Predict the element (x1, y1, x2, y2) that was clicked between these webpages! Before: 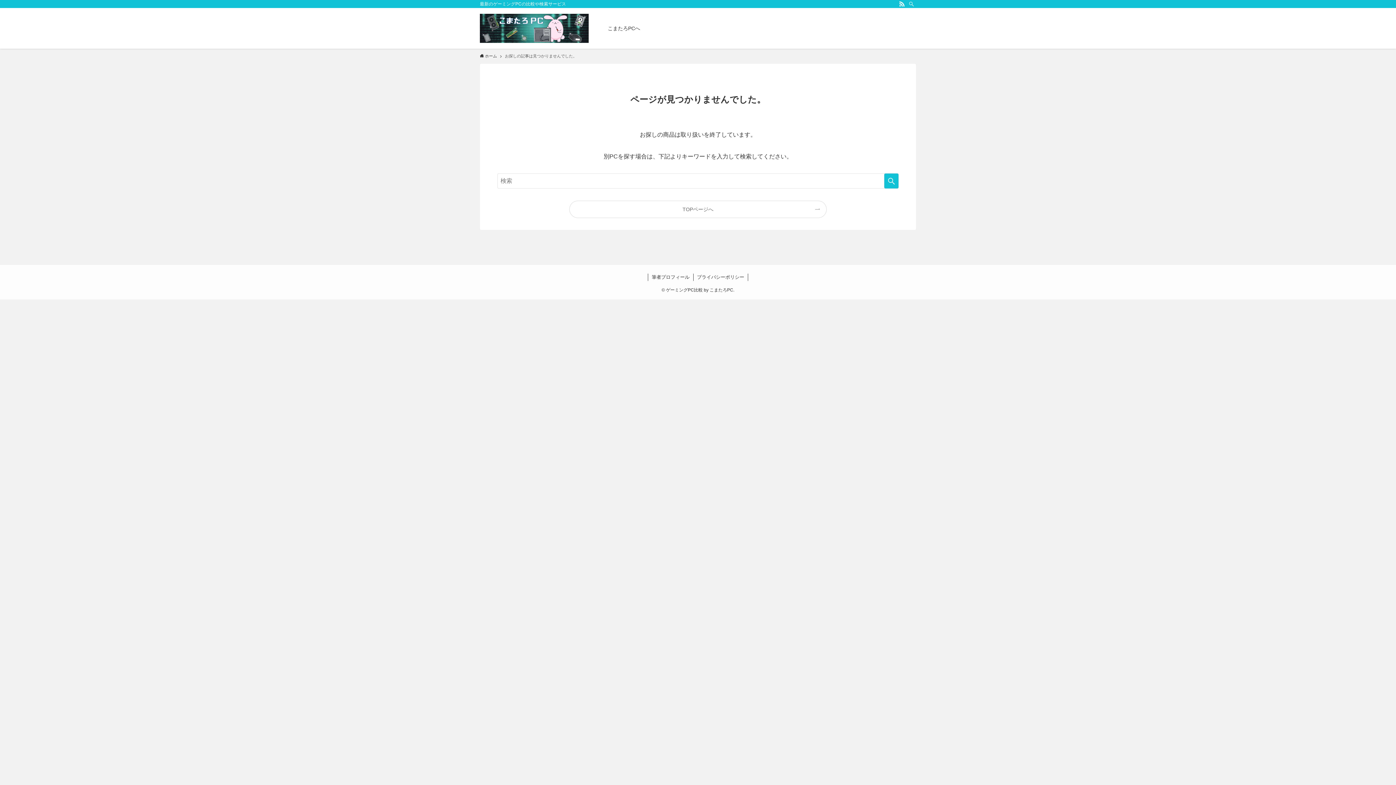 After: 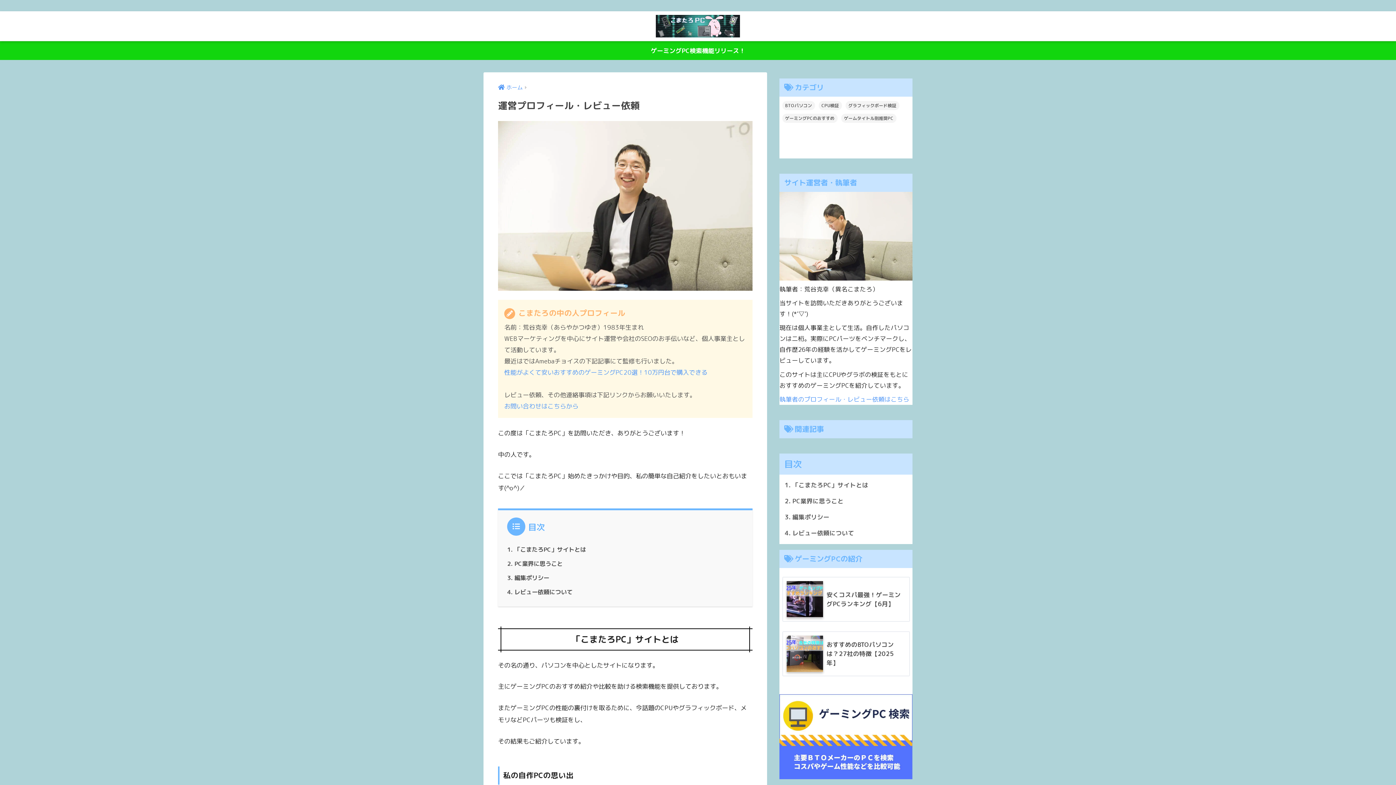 Action: label: 筆者プロフィール bbox: (648, 273, 693, 281)